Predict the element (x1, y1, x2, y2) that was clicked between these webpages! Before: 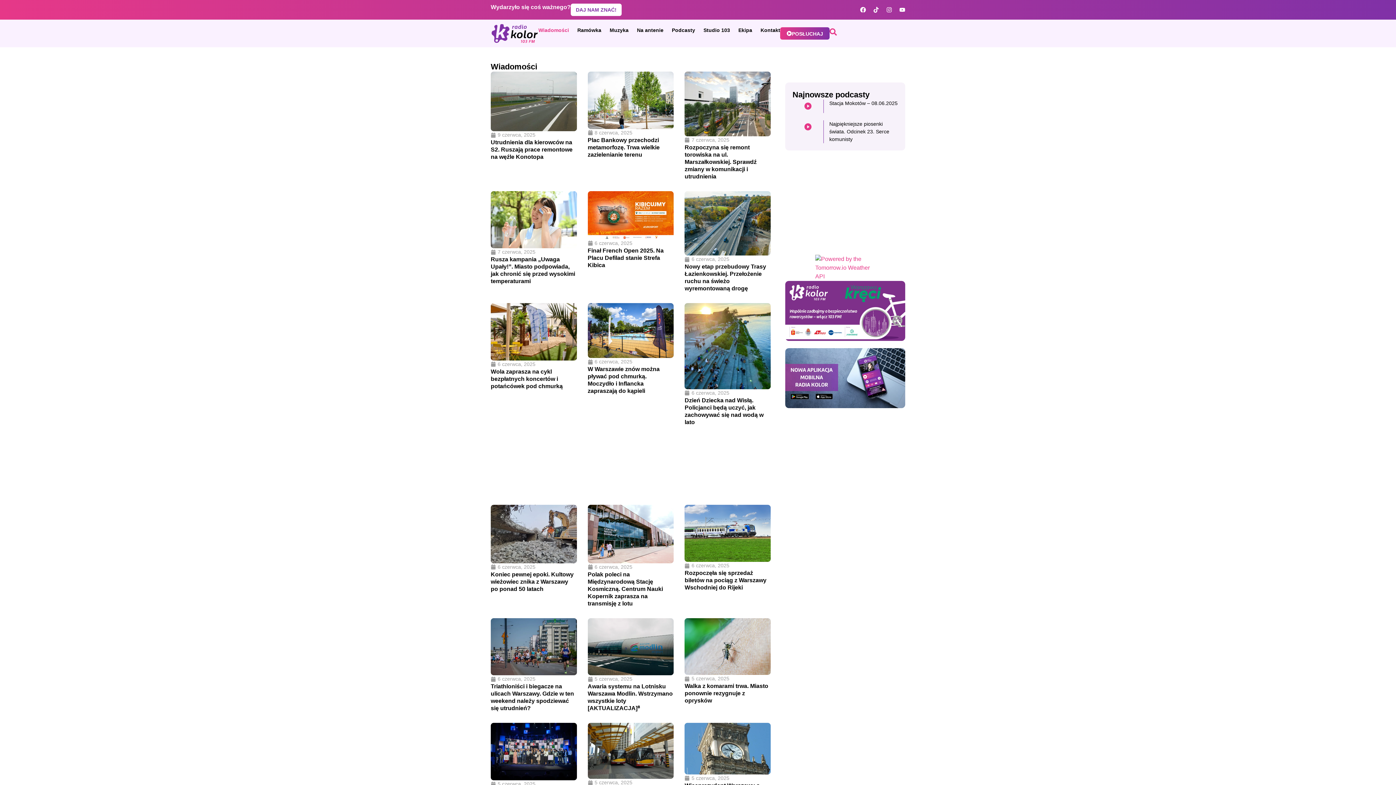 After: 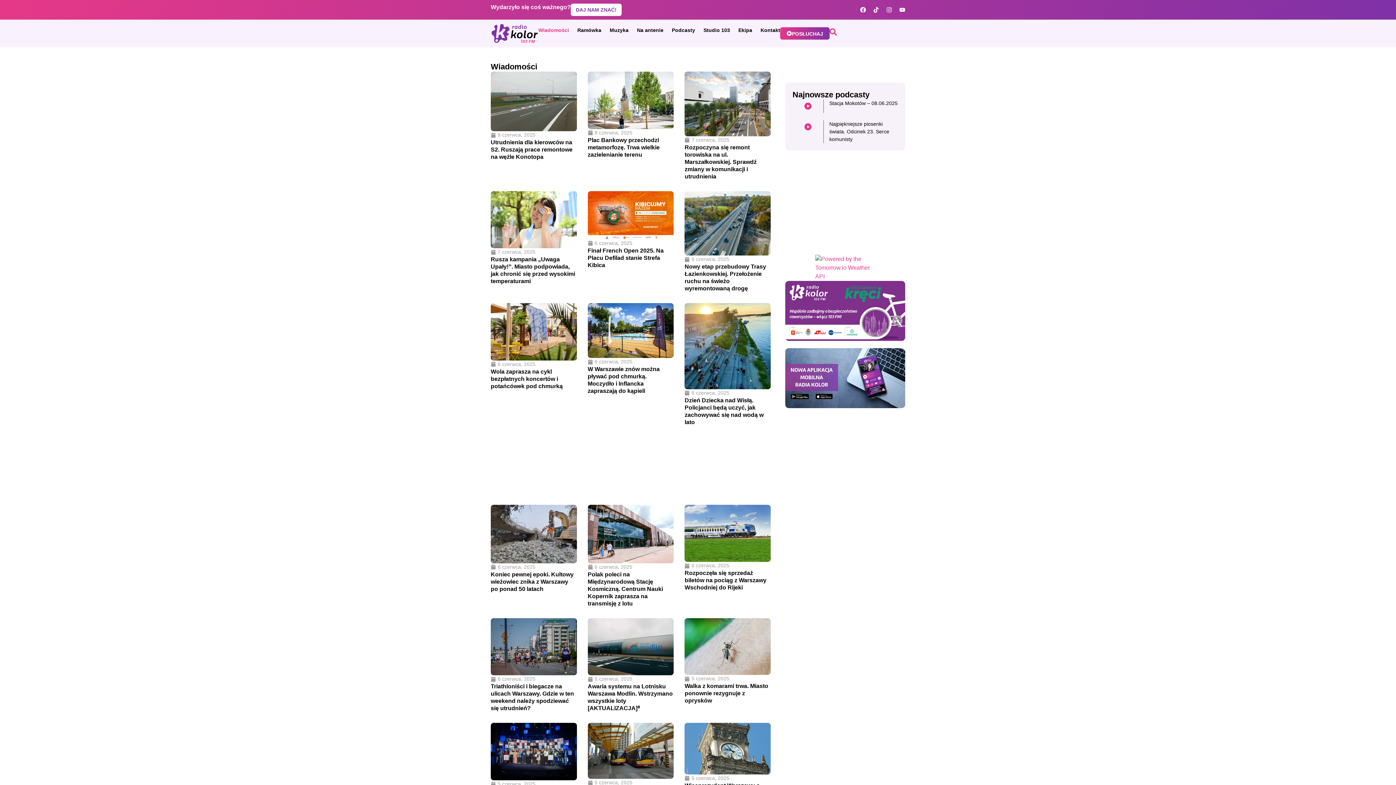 Action: label: Wiadomości bbox: (538, 27, 569, 33)